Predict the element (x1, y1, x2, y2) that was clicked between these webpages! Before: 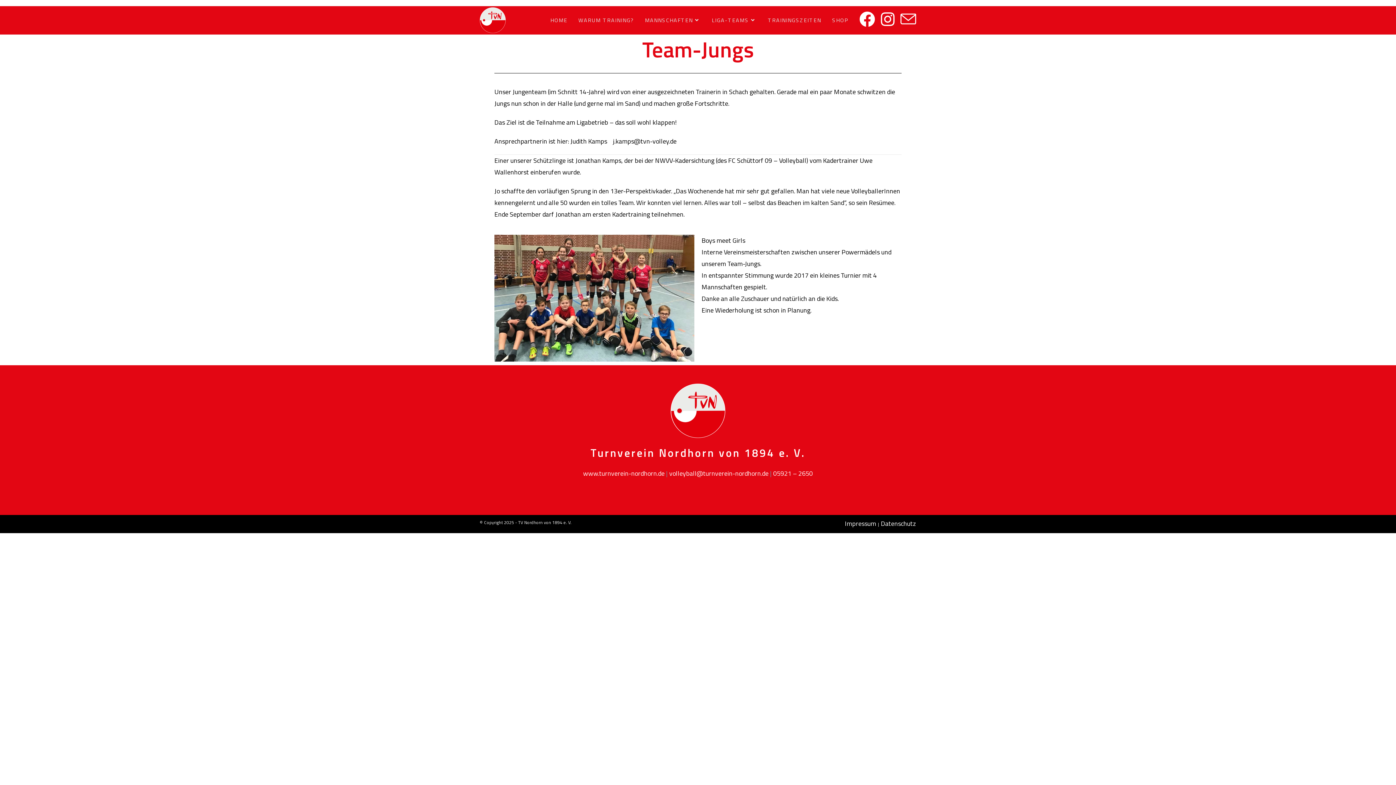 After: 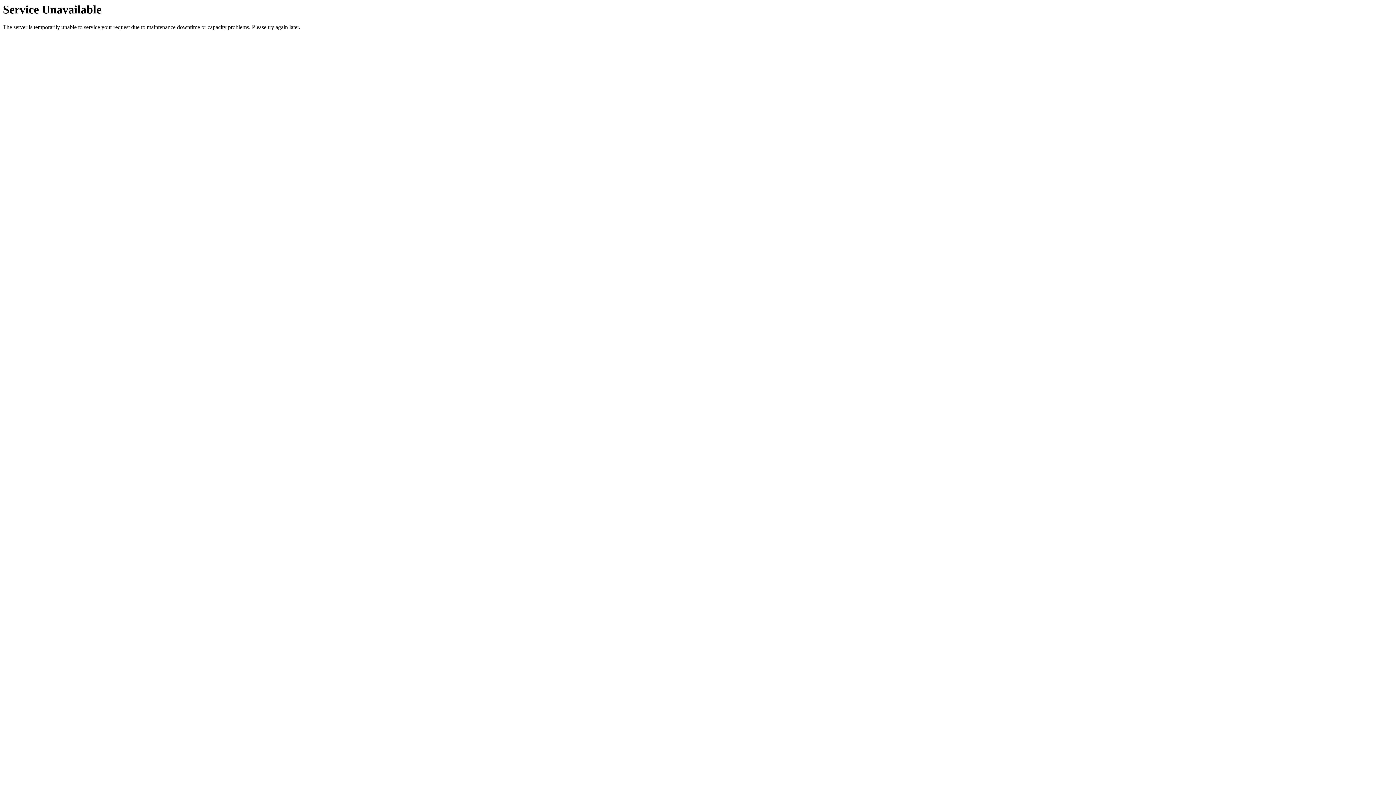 Action: label: MANNSCHAFTEN bbox: (639, 6, 706, 34)